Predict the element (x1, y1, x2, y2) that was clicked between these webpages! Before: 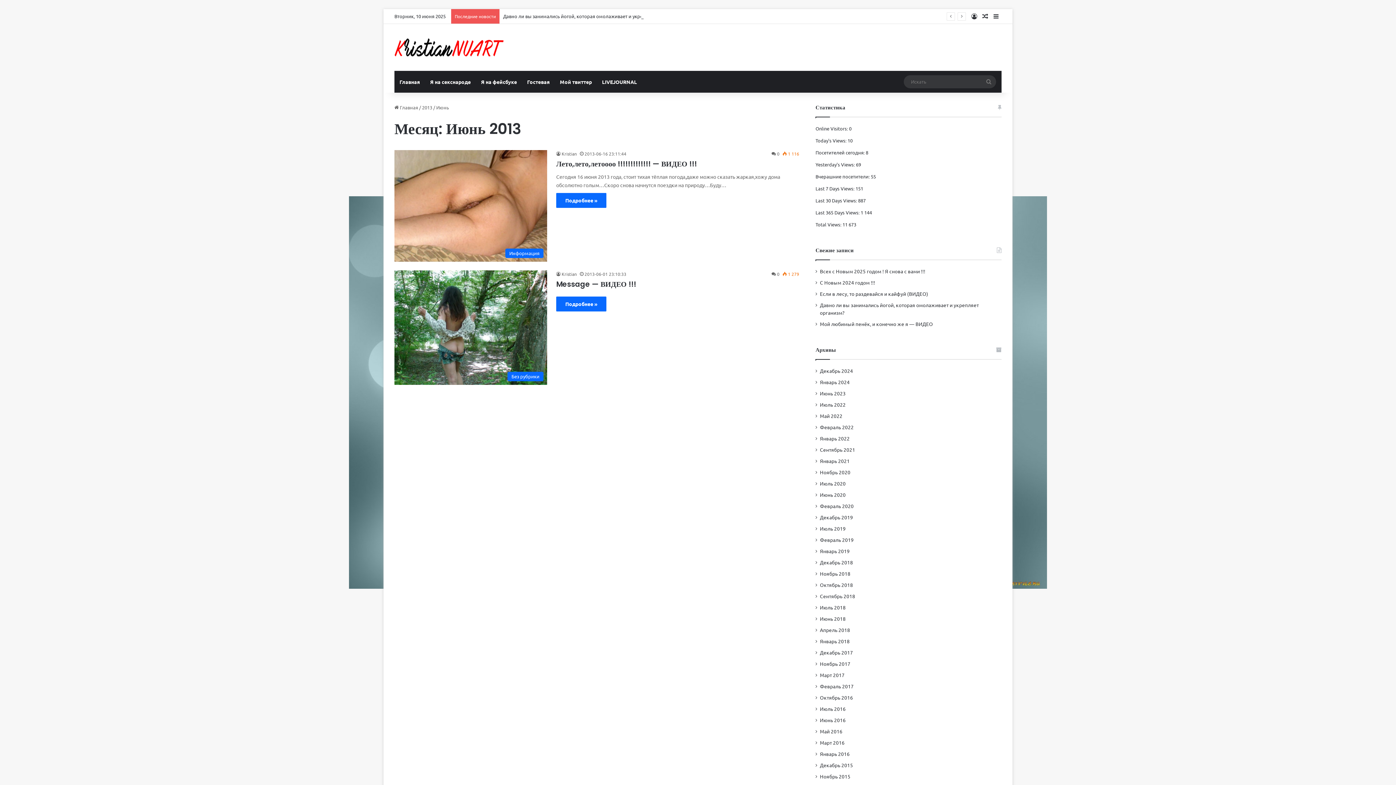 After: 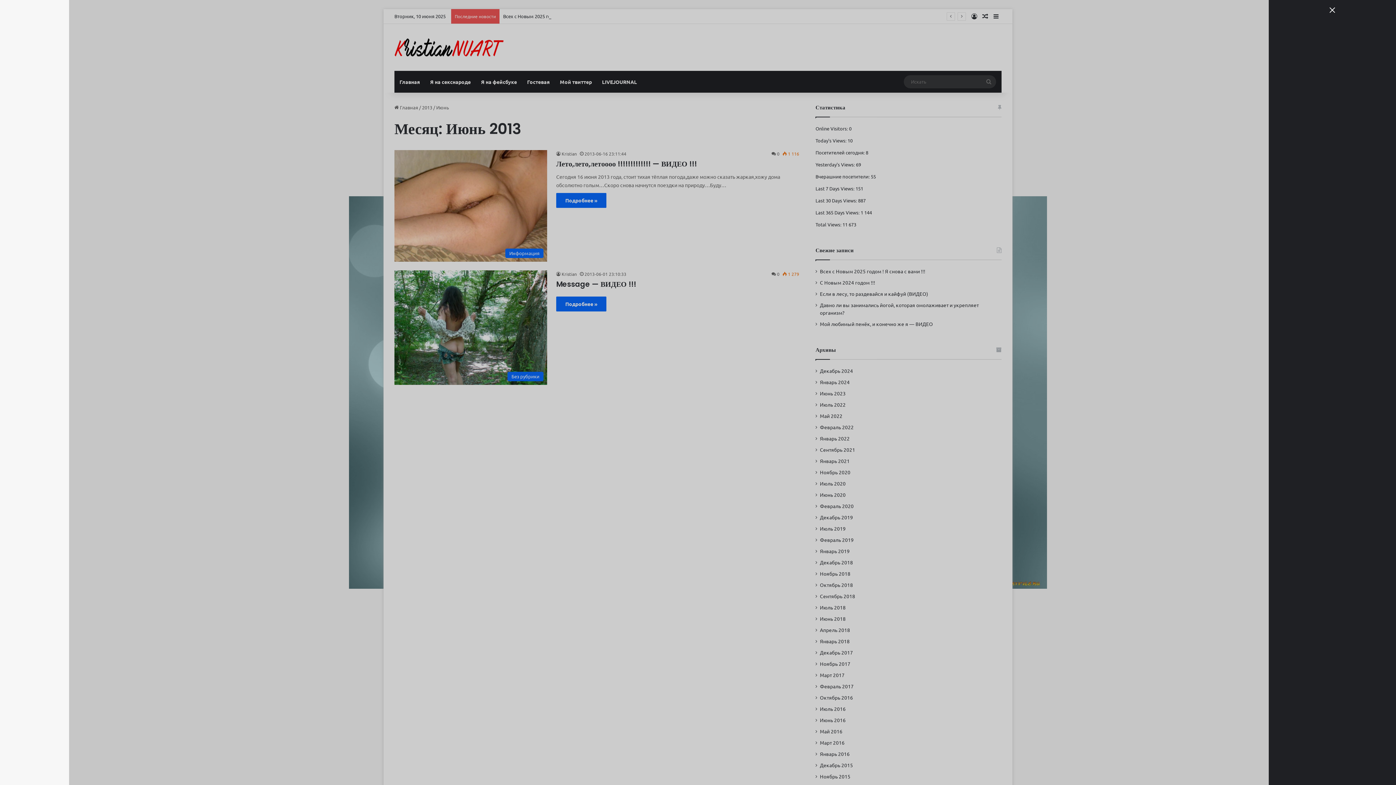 Action: bbox: (990, 9, 1001, 23) label: Sidebar